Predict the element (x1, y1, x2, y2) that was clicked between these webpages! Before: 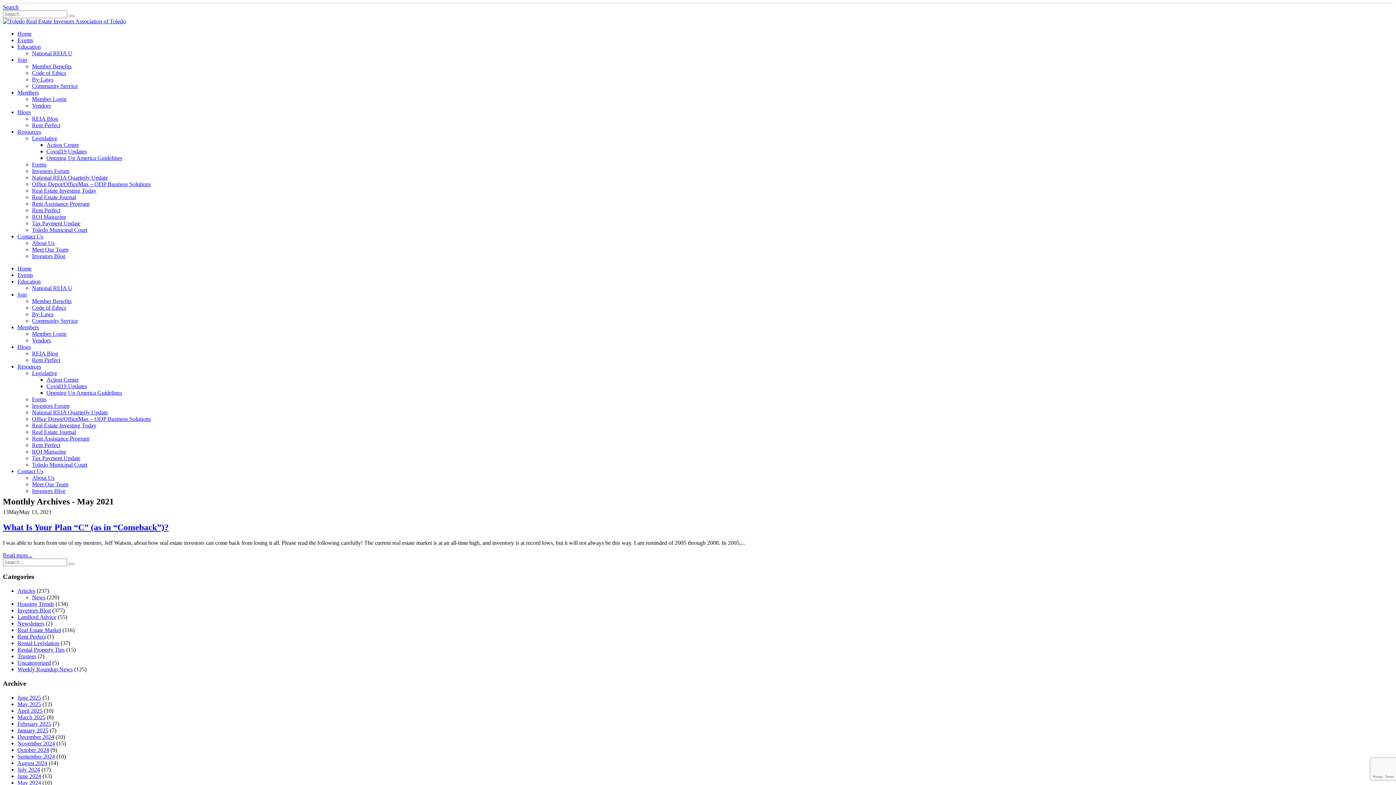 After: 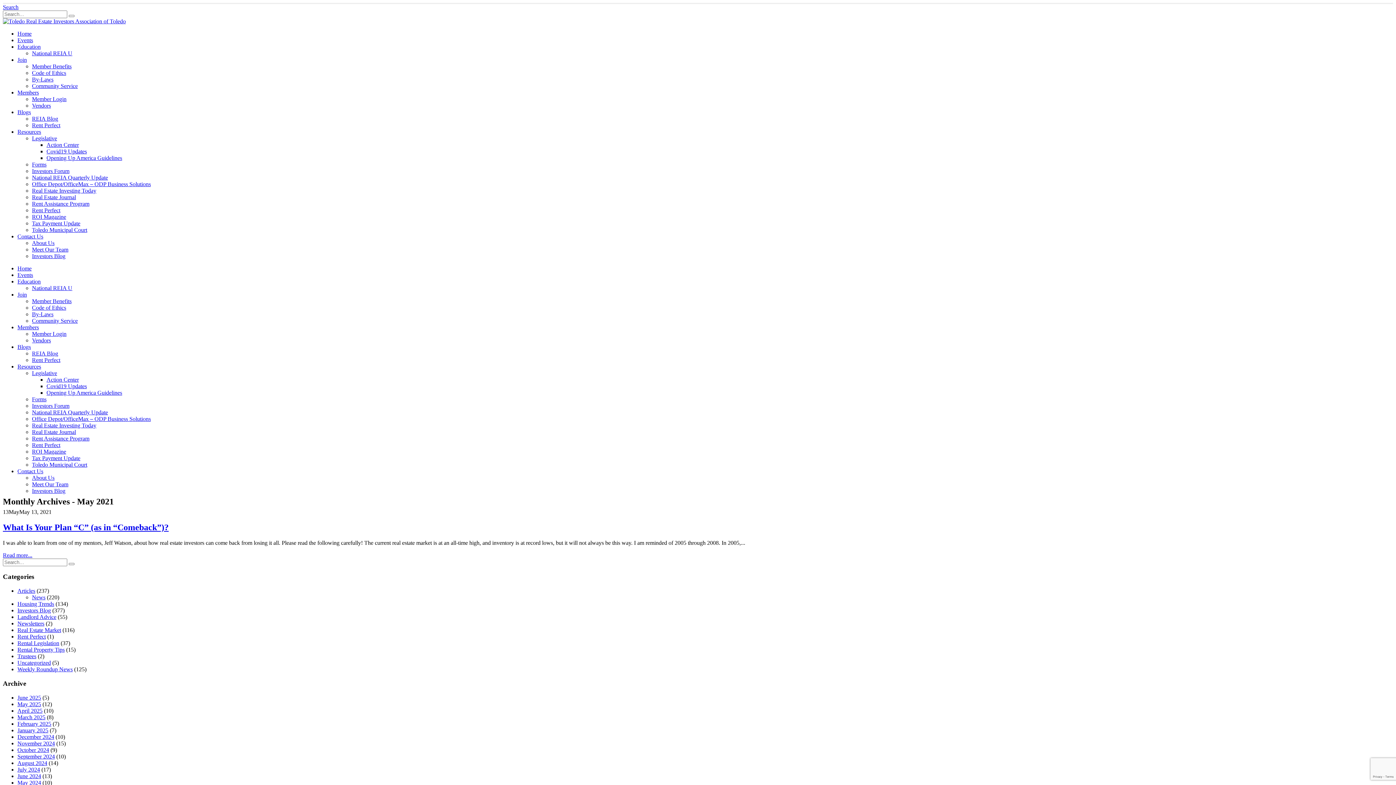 Action: bbox: (32, 435, 89, 441) label: Rent Assistance Program